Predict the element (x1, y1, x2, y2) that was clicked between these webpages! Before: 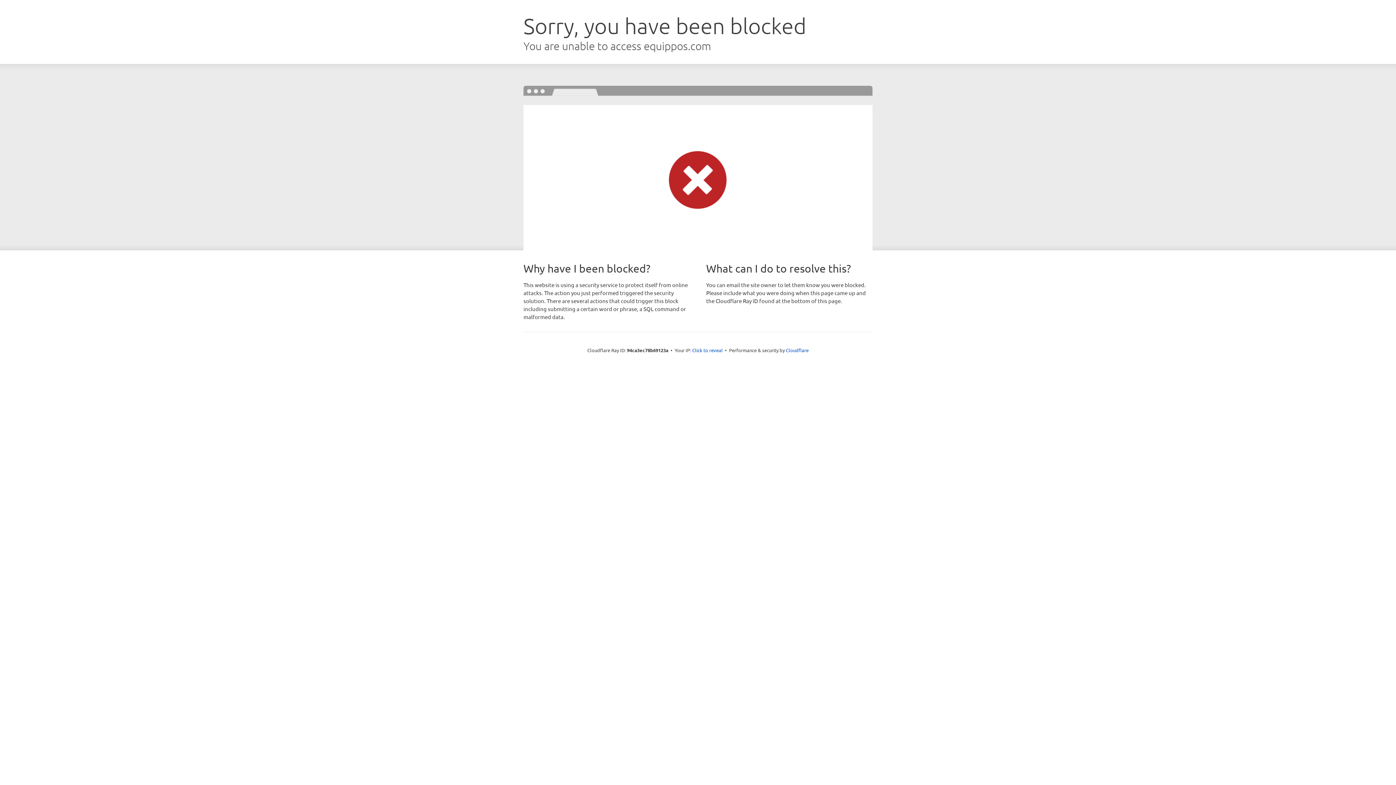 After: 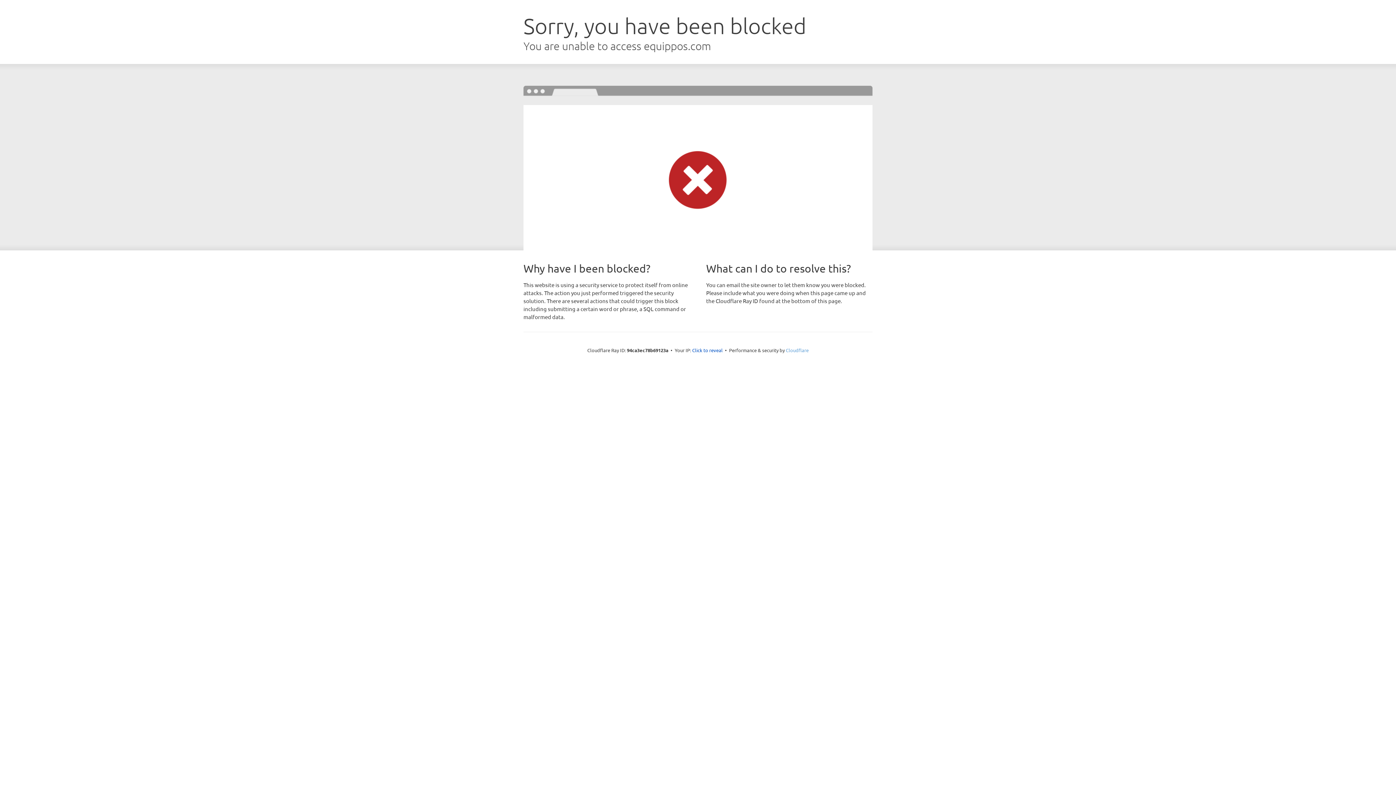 Action: label: Cloudflare bbox: (786, 347, 808, 353)